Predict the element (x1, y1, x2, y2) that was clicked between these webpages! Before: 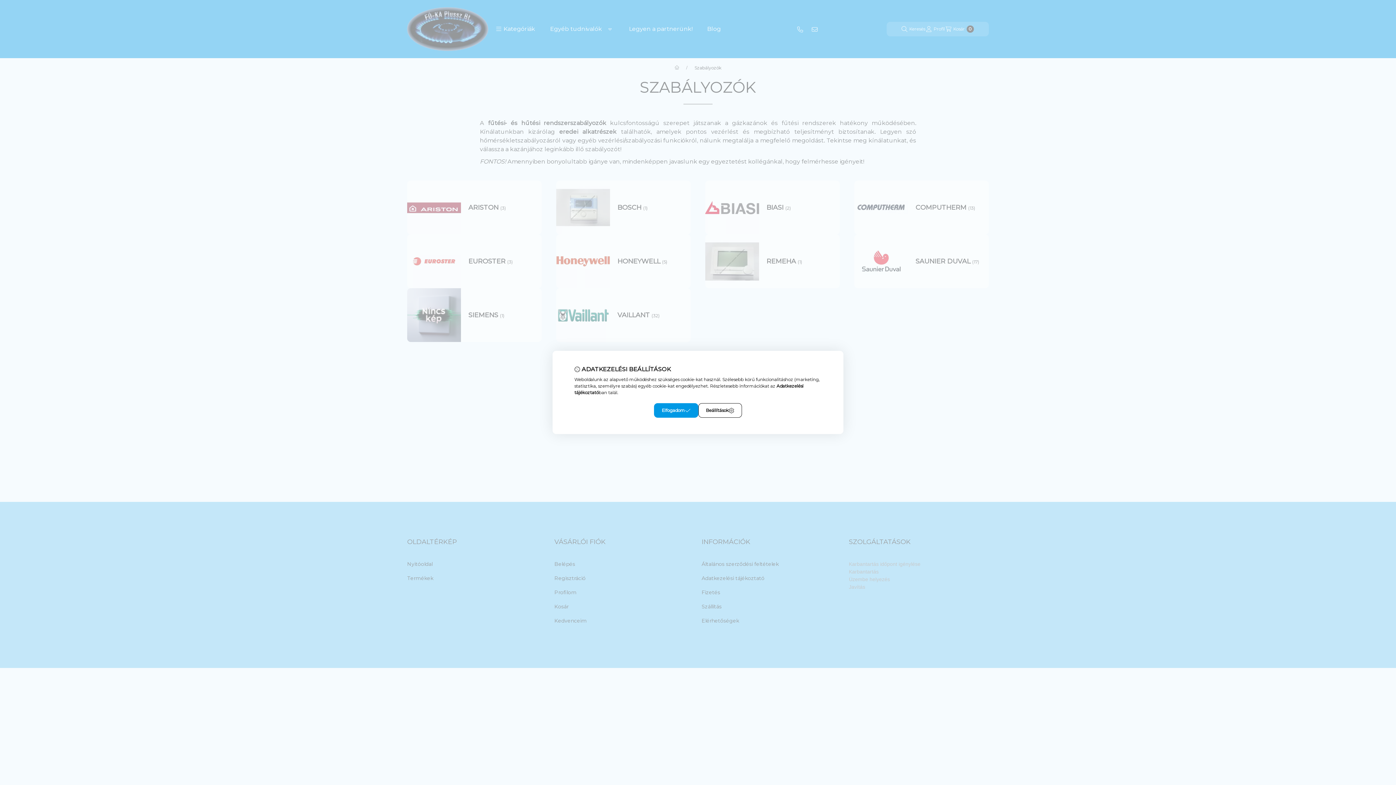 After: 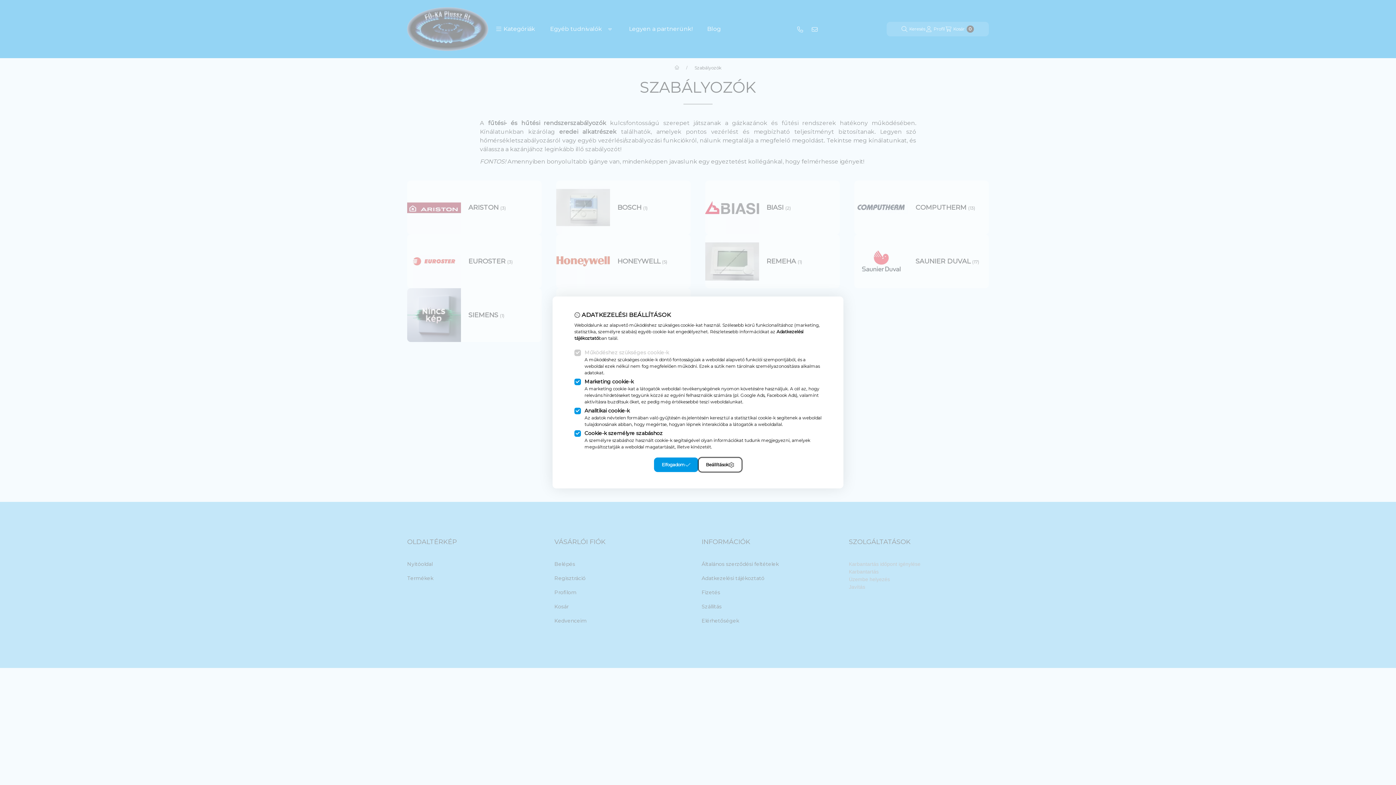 Action: bbox: (698, 403, 742, 418) label: Beállítások